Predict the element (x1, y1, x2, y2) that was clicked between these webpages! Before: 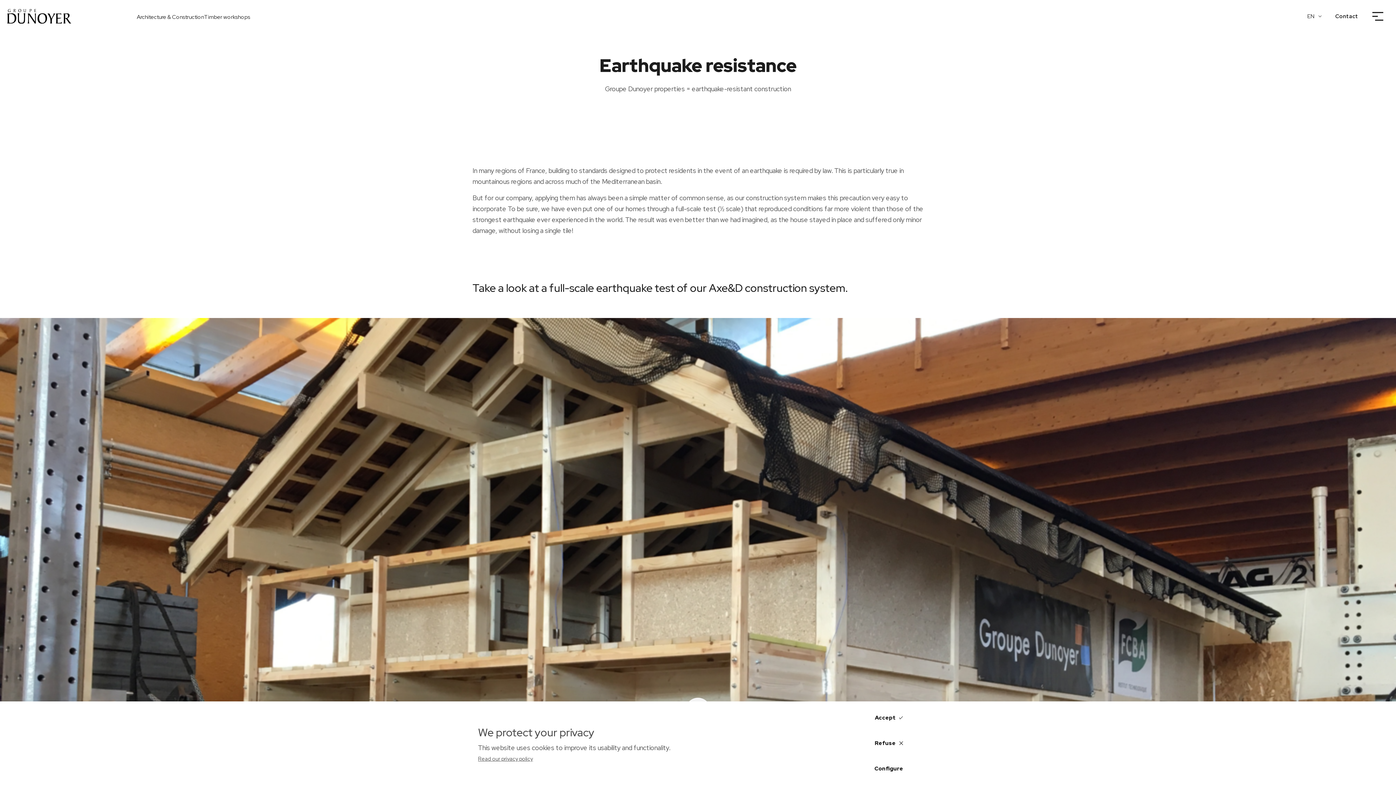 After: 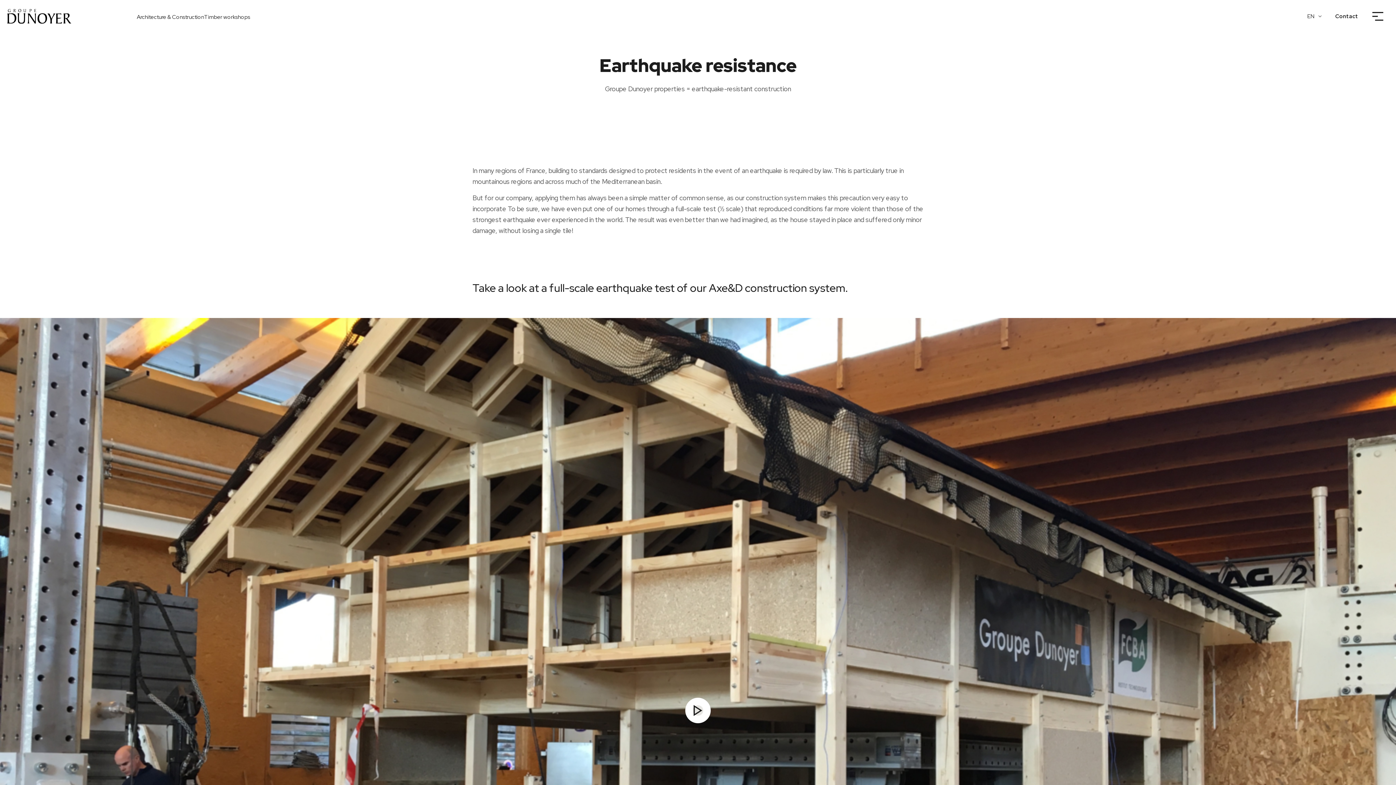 Action: label: Refuse bbox: (860, 732, 918, 754)